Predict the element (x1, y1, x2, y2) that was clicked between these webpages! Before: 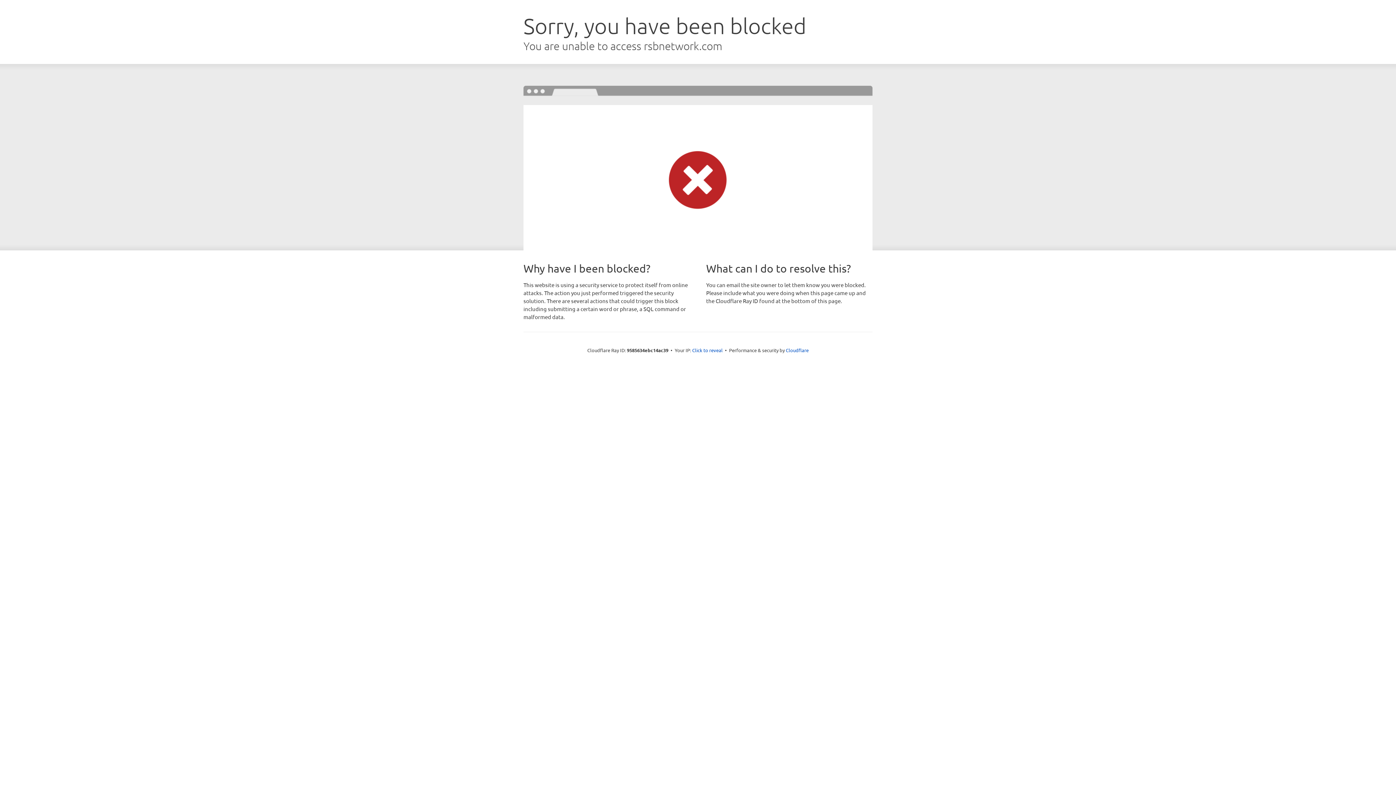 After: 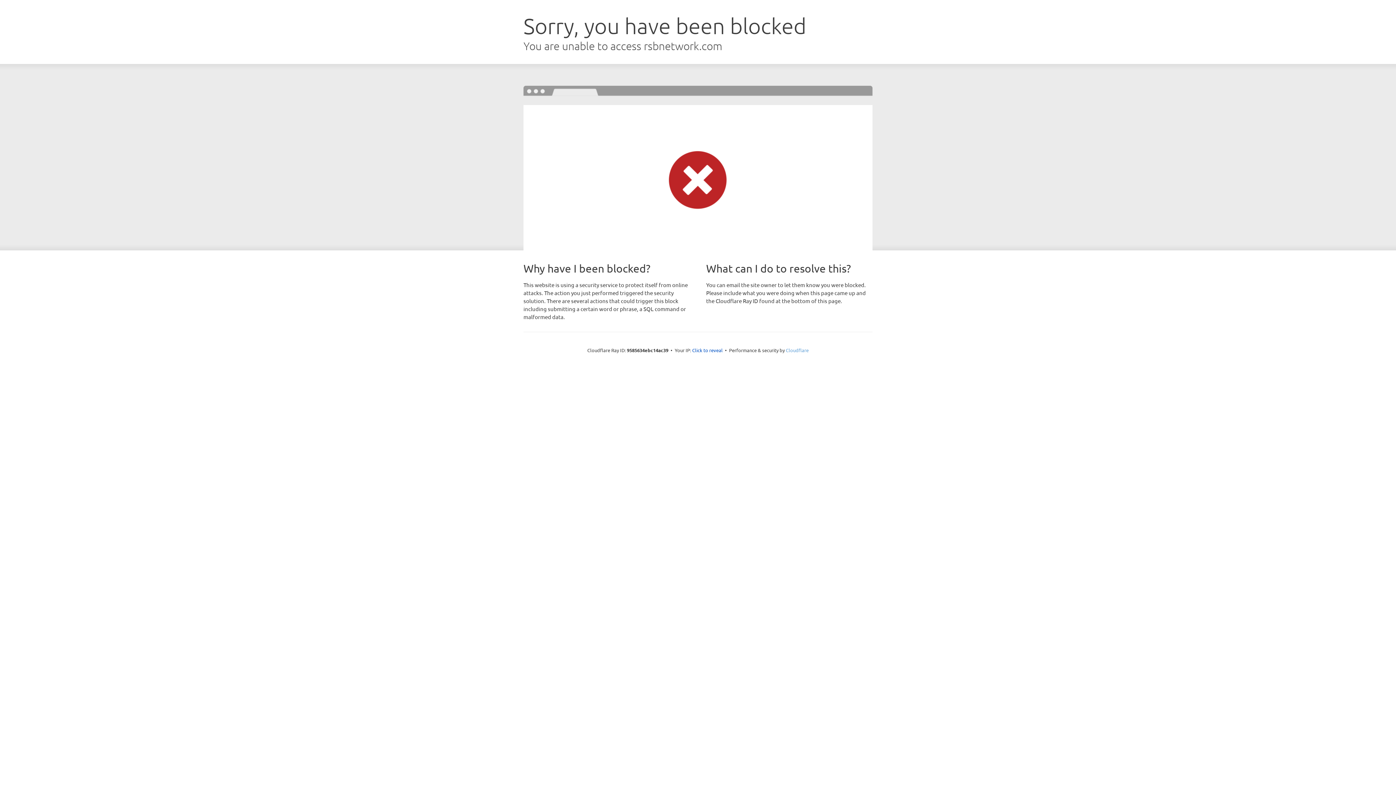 Action: bbox: (786, 347, 808, 353) label: Cloudflare